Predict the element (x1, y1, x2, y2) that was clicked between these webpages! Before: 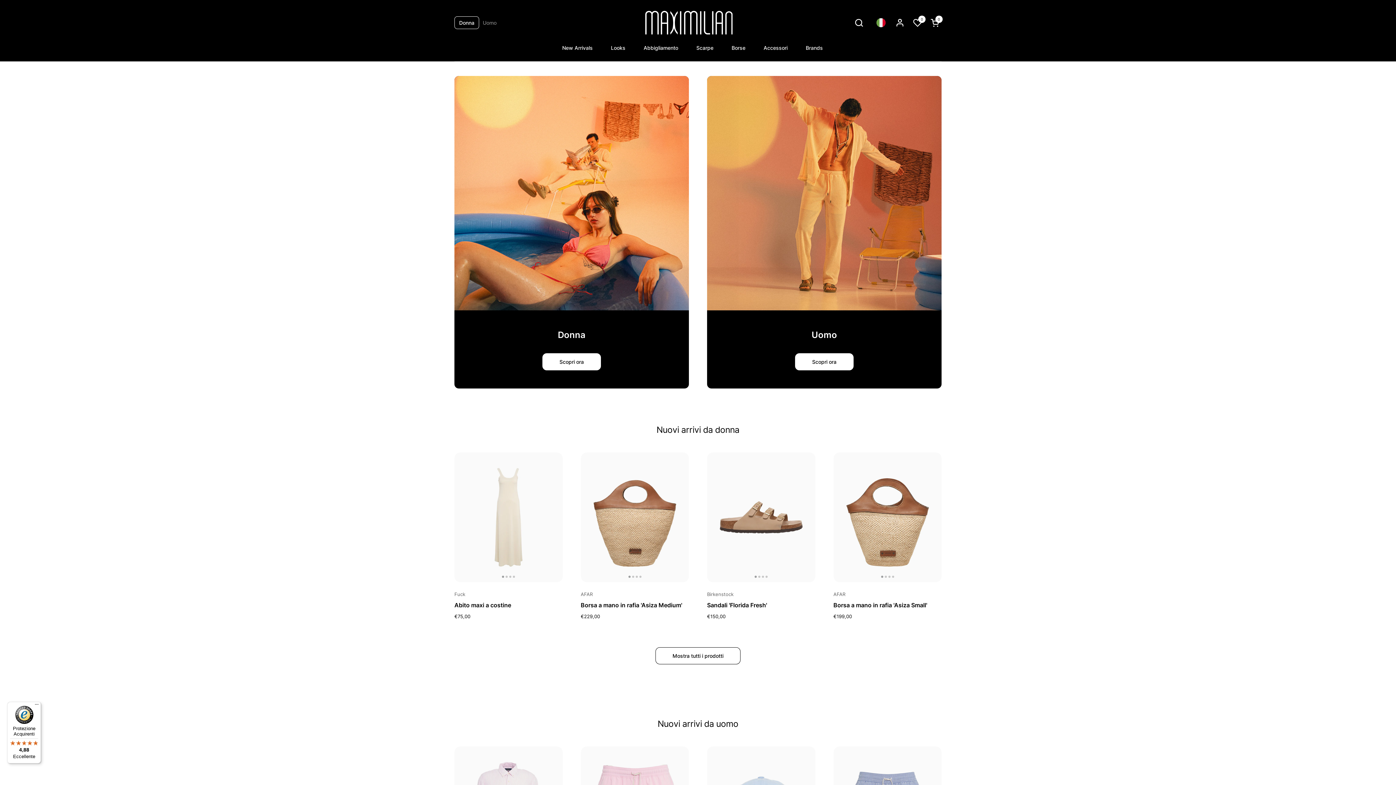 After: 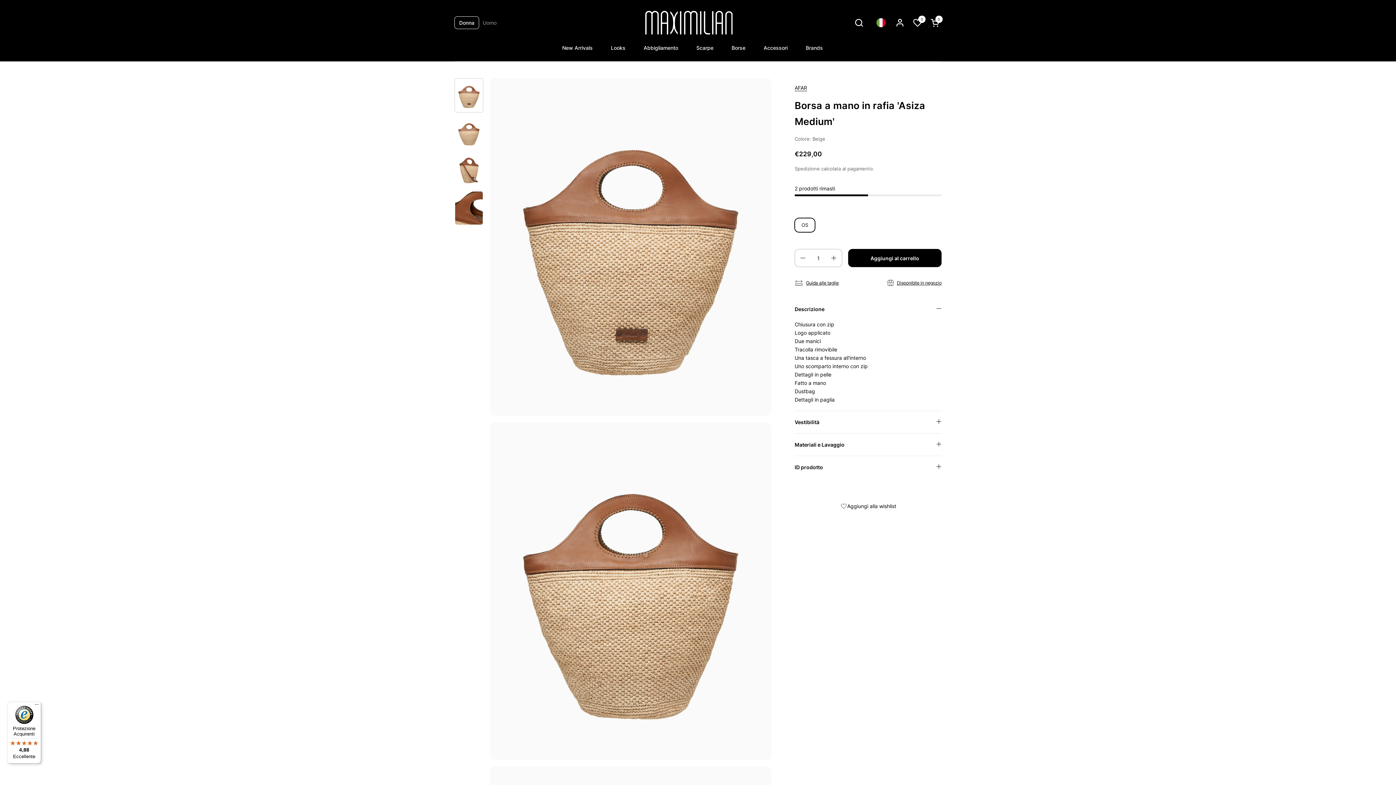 Action: bbox: (580, 452, 689, 582)